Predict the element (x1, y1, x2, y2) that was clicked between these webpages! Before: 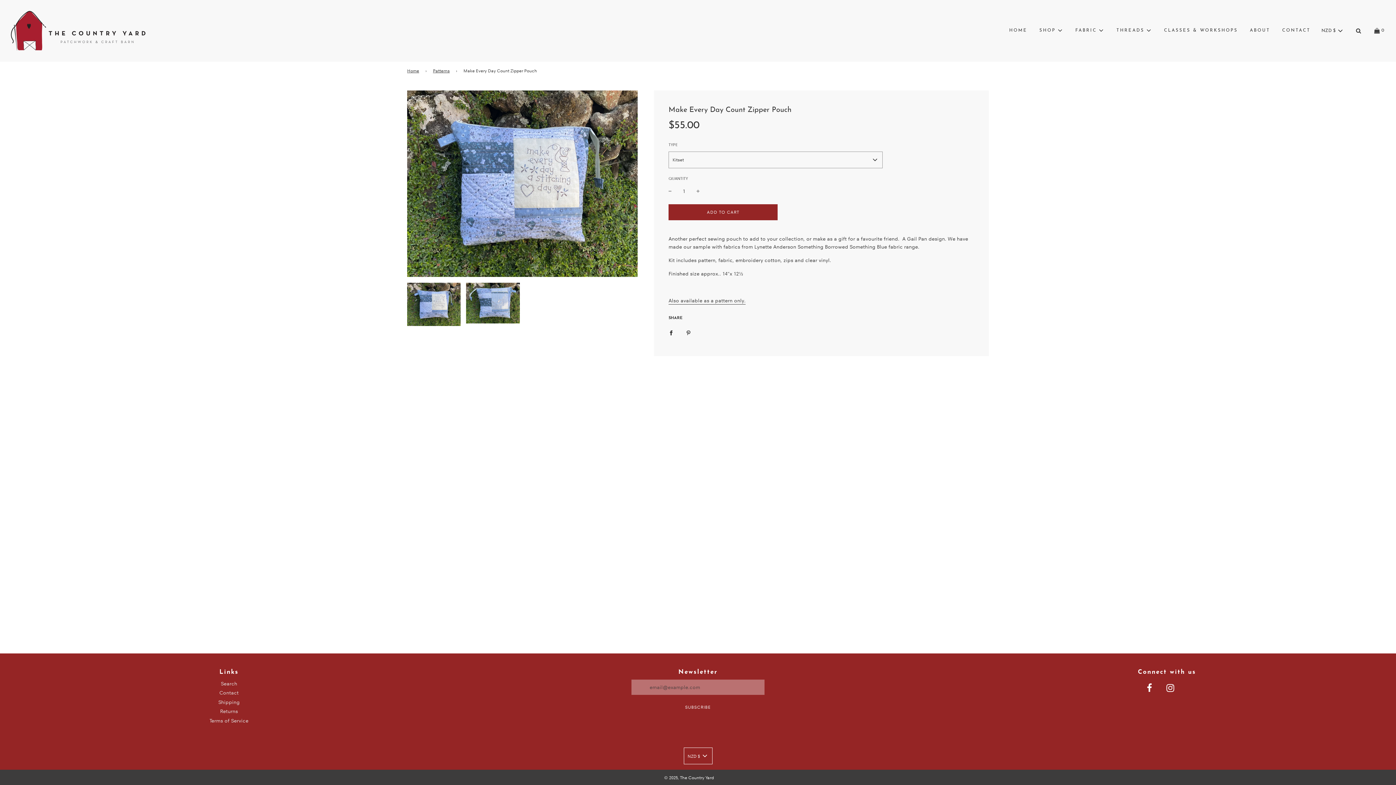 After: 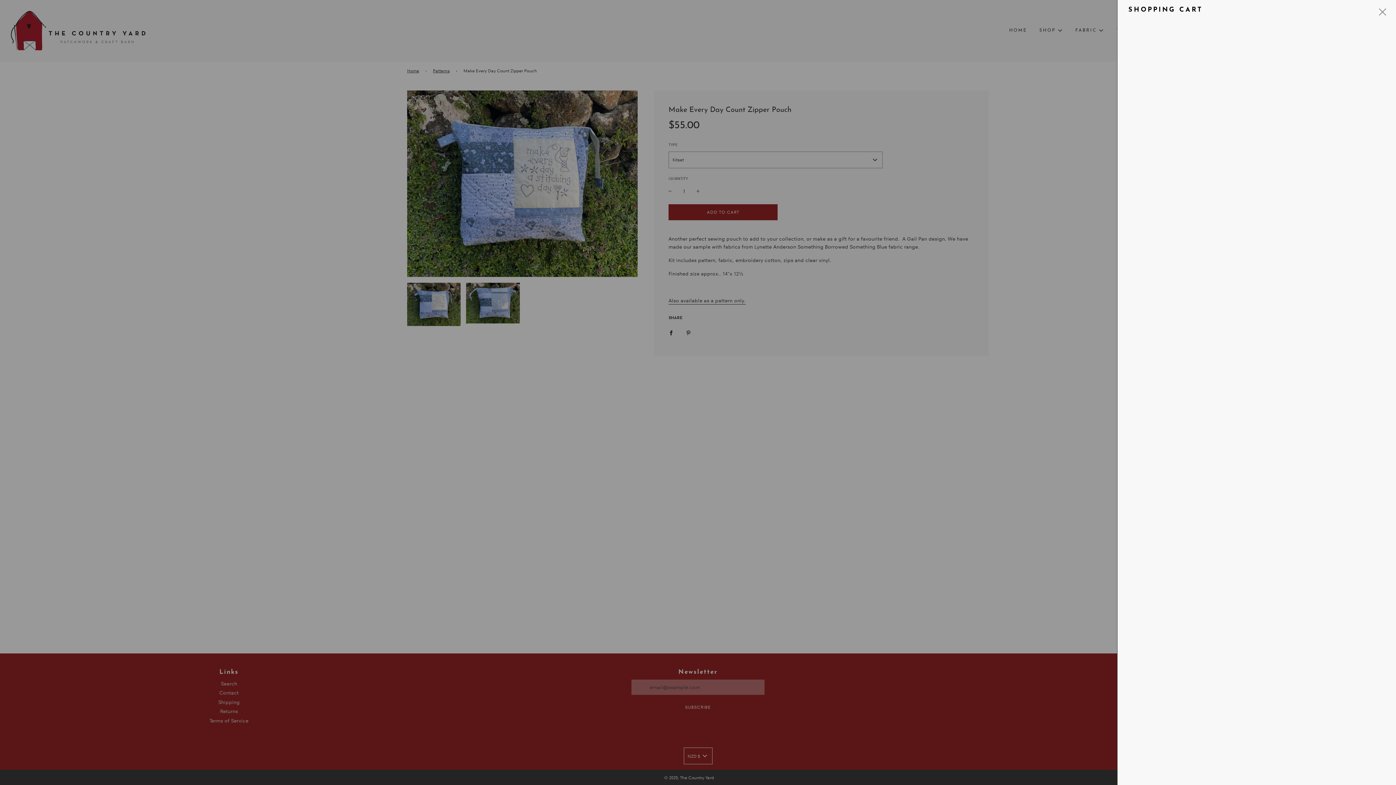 Action: bbox: (1368, 20, 1390, 40) label: 0